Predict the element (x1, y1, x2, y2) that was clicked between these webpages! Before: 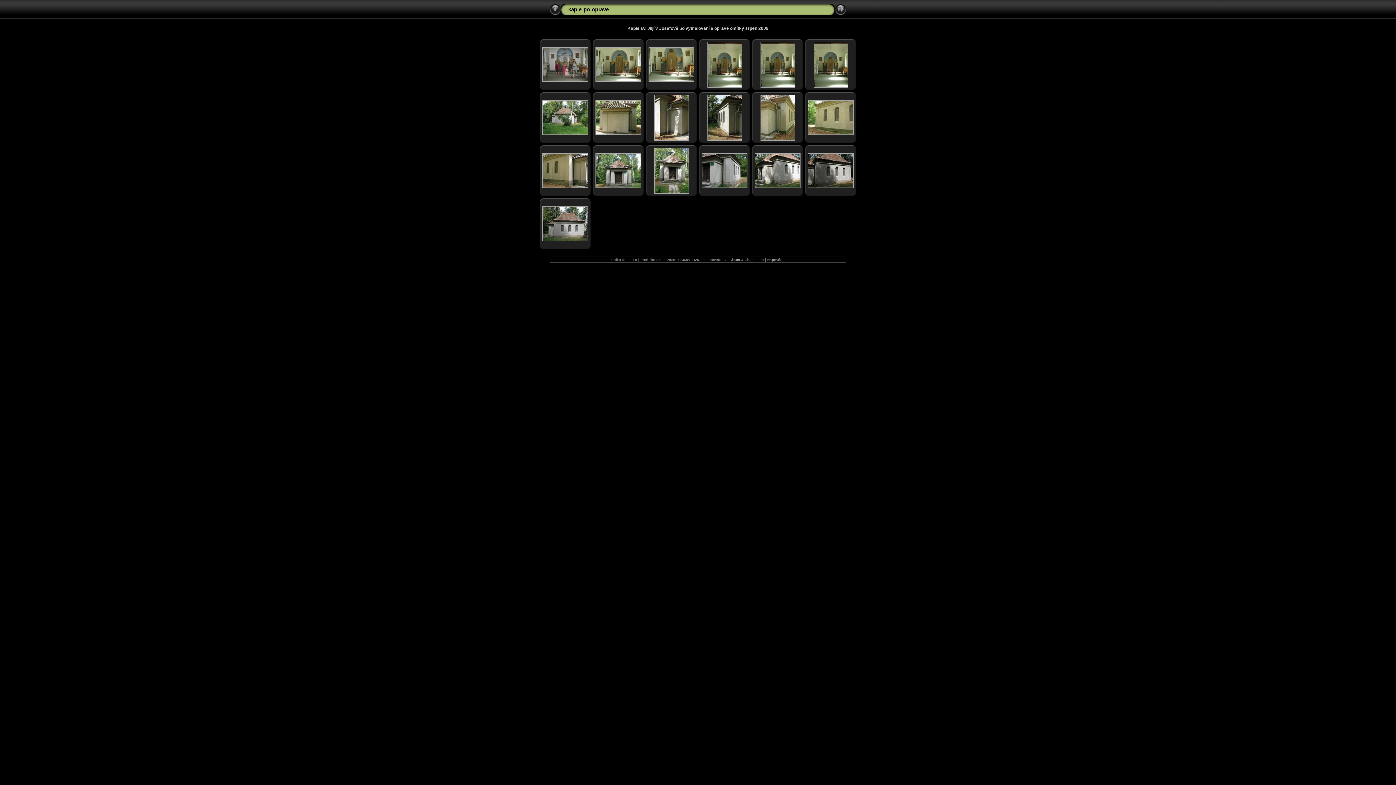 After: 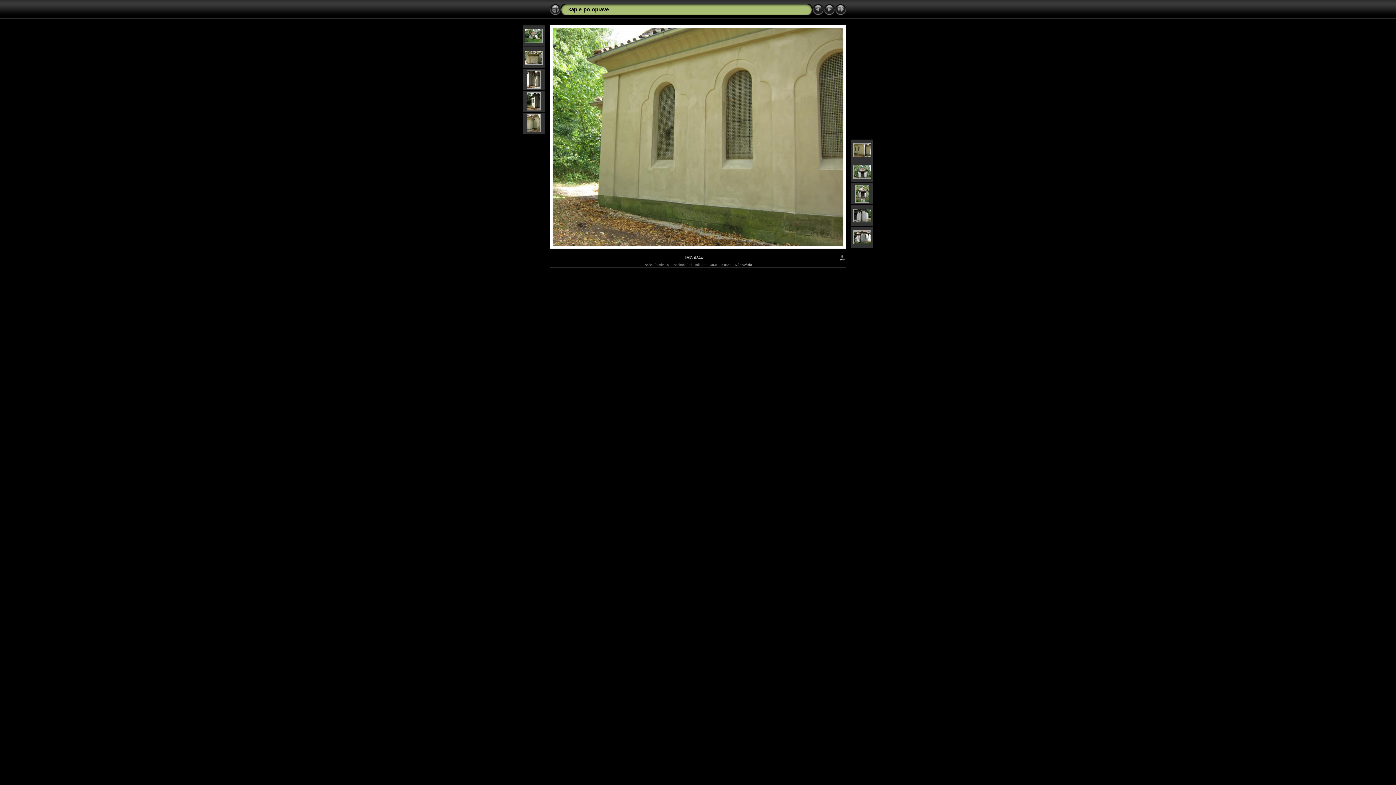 Action: bbox: (808, 130, 853, 136)